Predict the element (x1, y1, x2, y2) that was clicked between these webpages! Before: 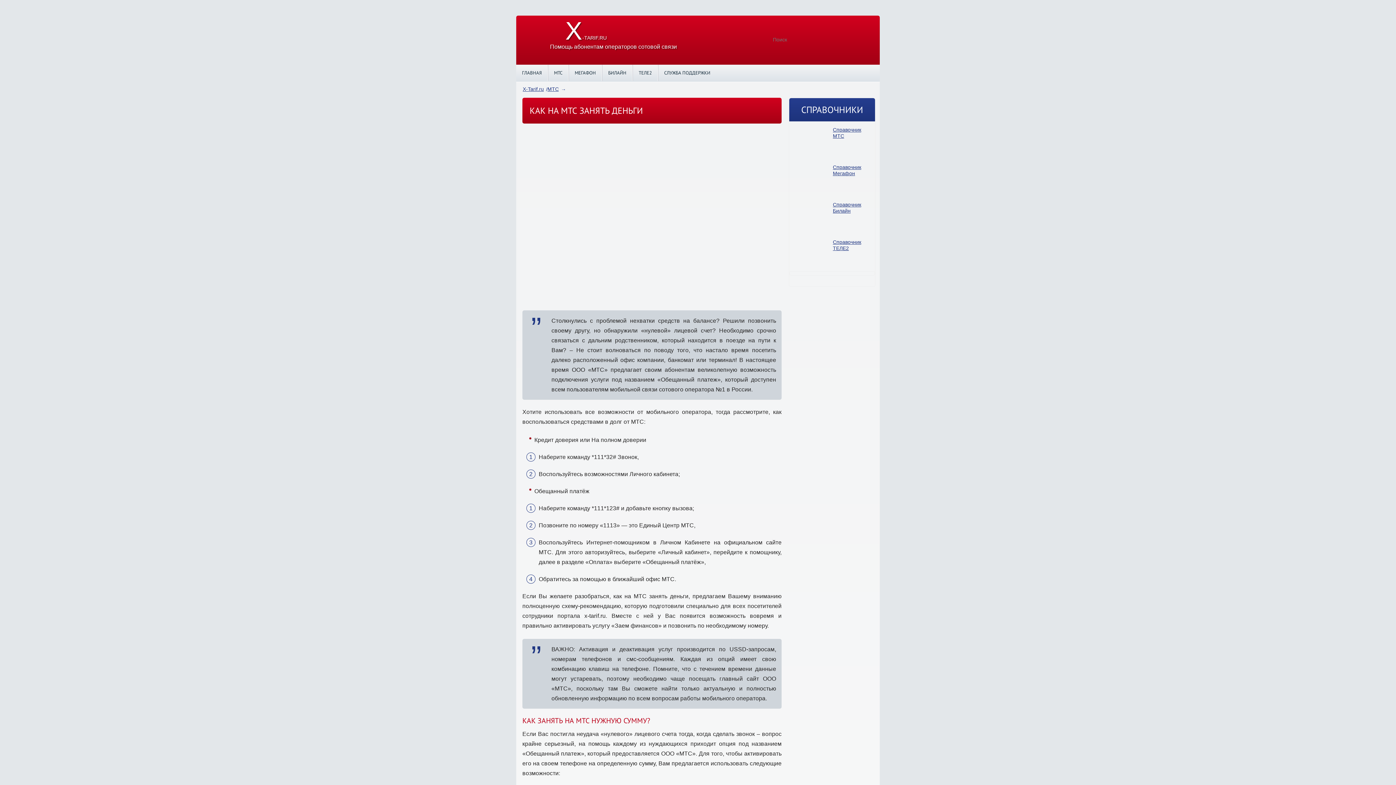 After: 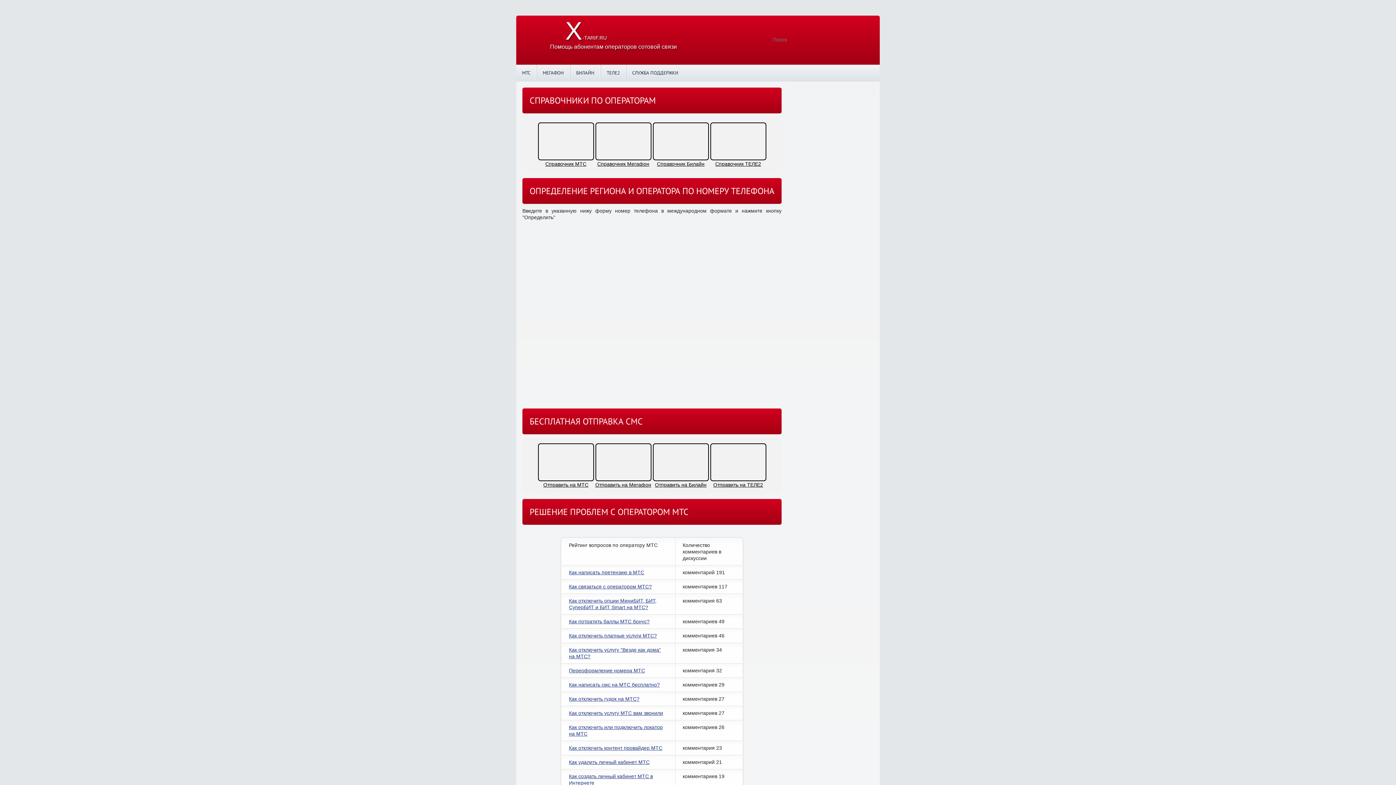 Action: bbox: (516, 64, 548, 81) label: ГЛАВНАЯ